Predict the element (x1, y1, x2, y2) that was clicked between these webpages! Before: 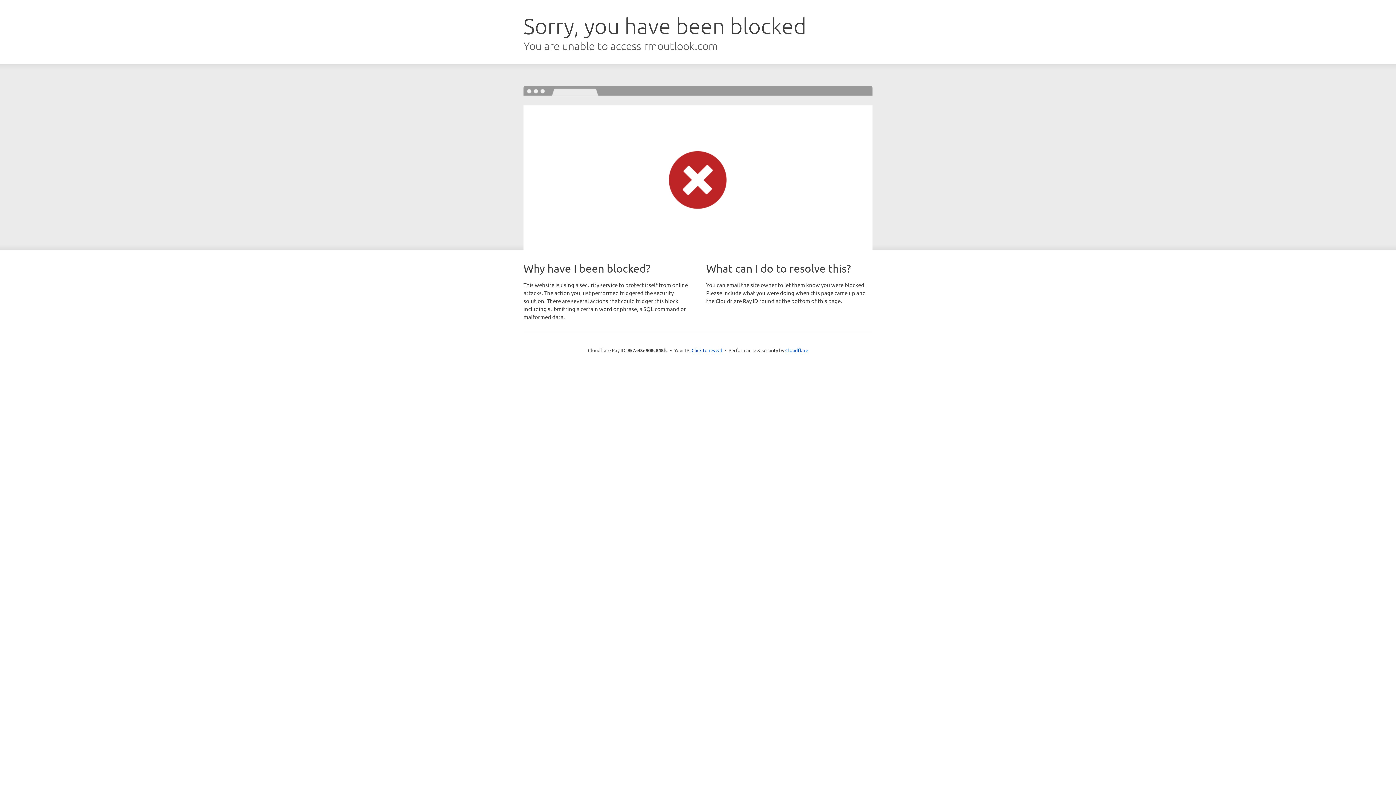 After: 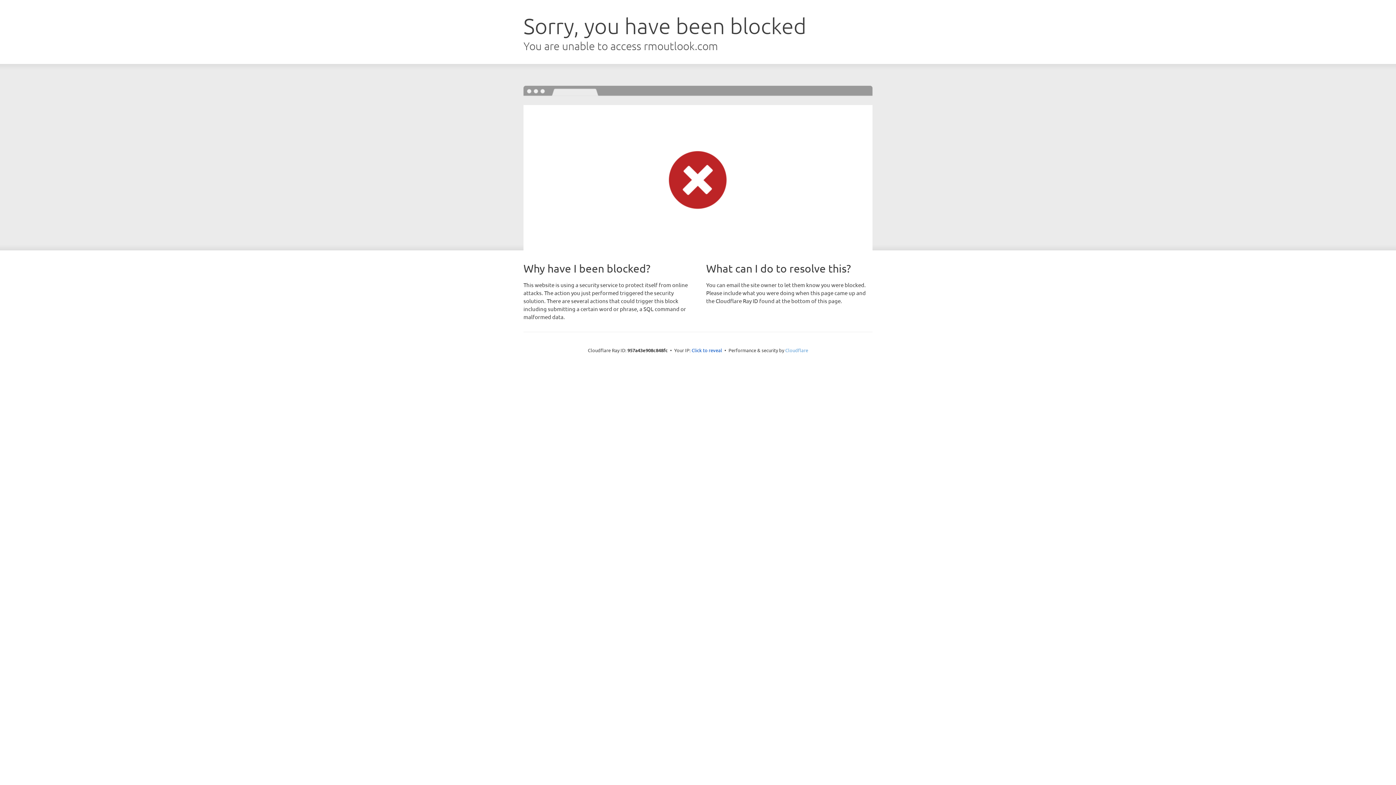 Action: bbox: (785, 347, 808, 353) label: Cloudflare